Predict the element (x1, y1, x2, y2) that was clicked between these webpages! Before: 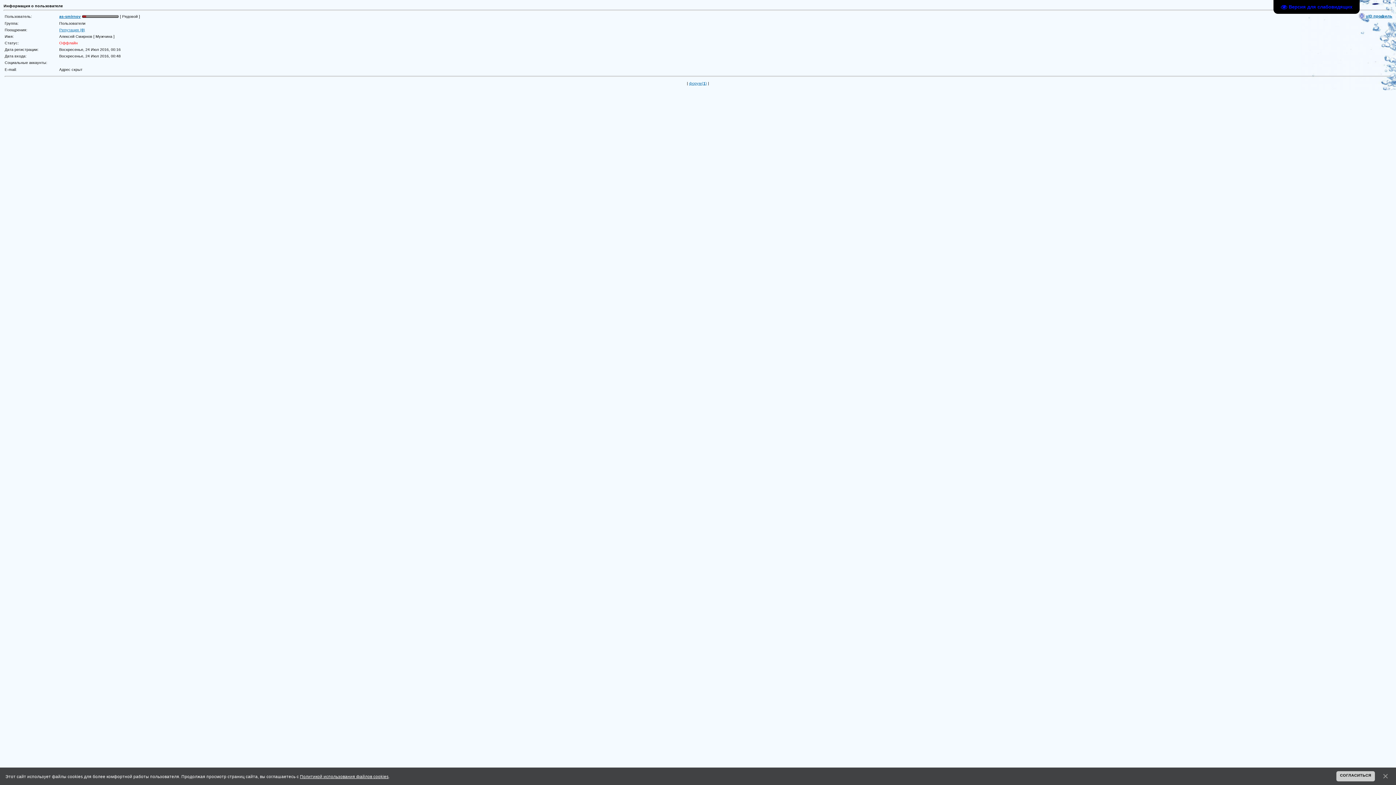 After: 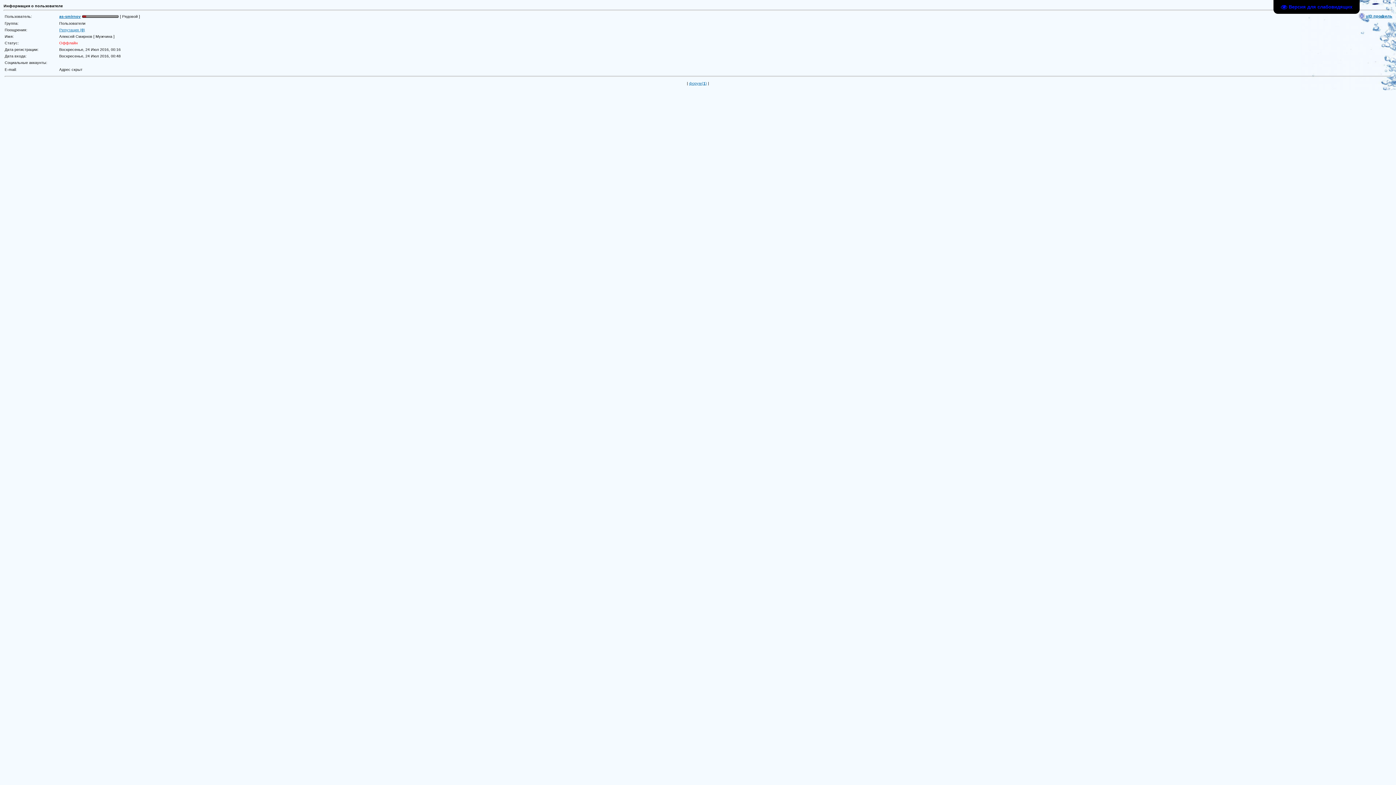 Action: bbox: (1336, 771, 1375, 781) label: СОГЛАСИТЬСЯ